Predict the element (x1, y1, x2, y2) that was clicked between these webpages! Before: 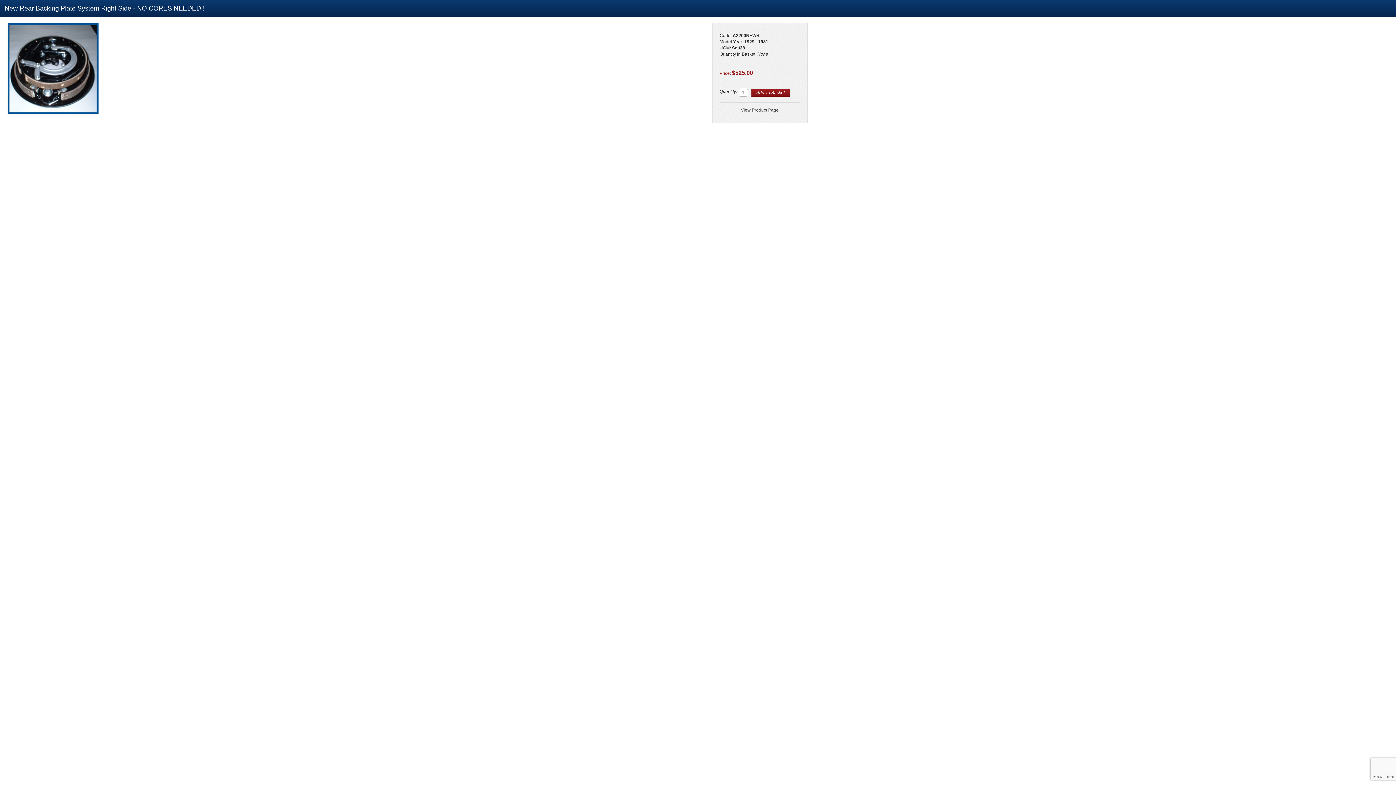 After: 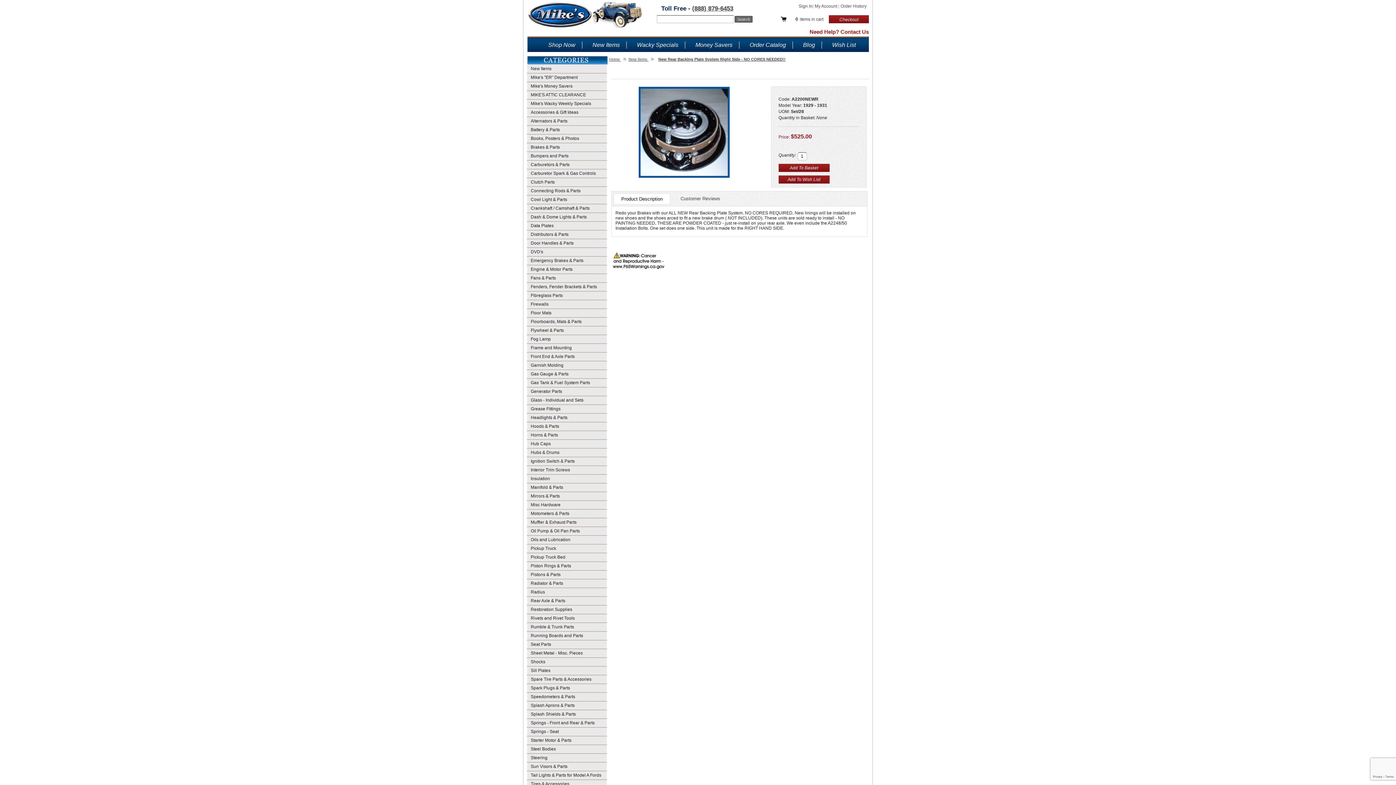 Action: label: View Product Page bbox: (741, 107, 778, 112)